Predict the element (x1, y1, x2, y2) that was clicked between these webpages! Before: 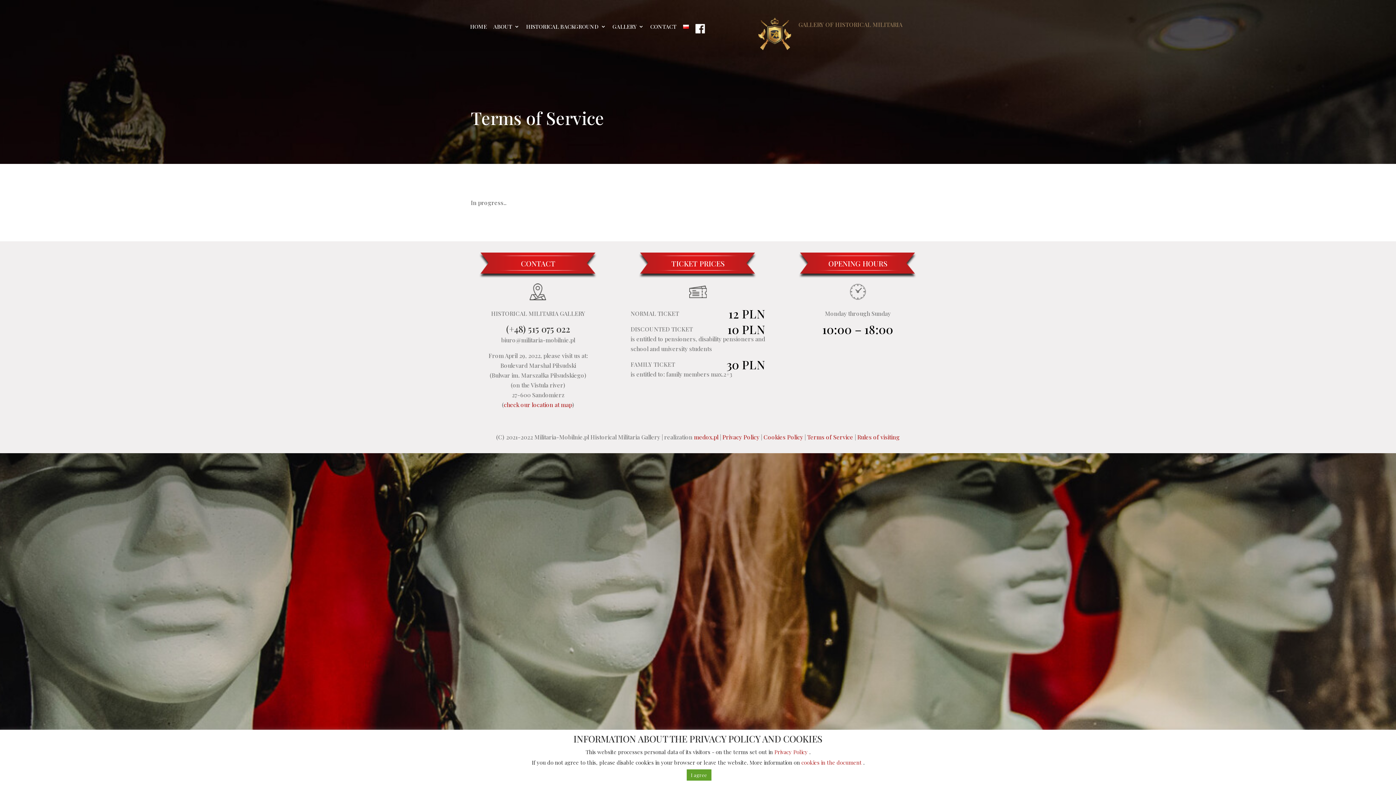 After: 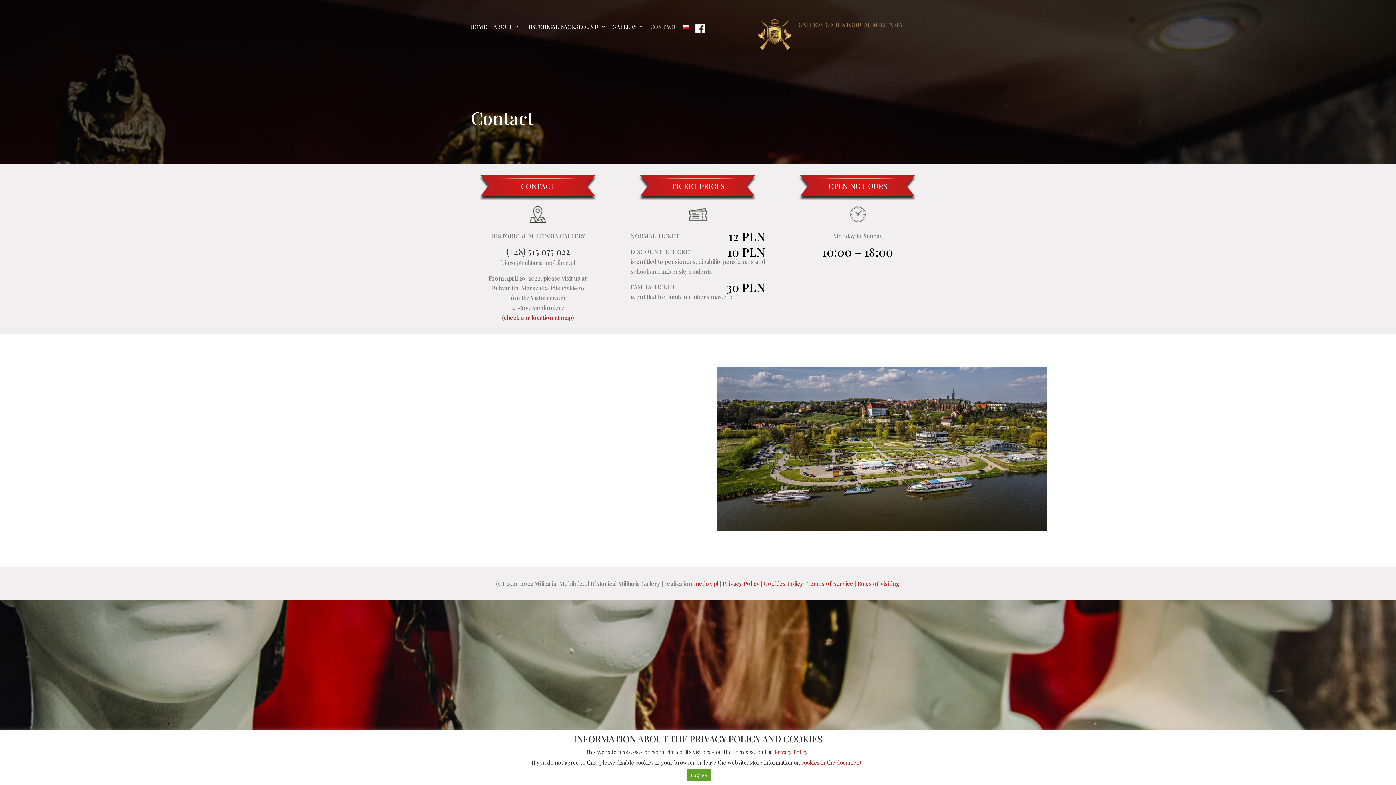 Action: label: CONTACT bbox: (650, 24, 676, 36)